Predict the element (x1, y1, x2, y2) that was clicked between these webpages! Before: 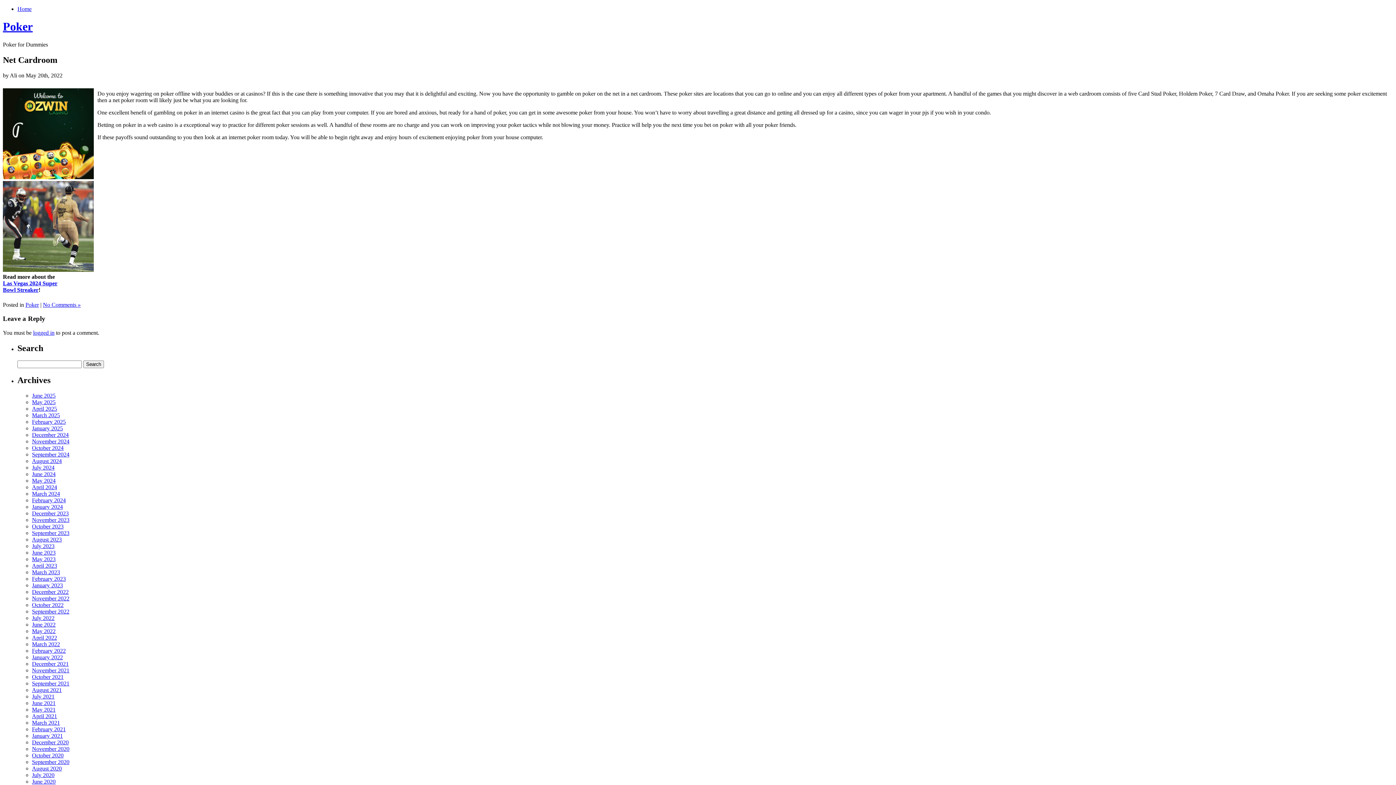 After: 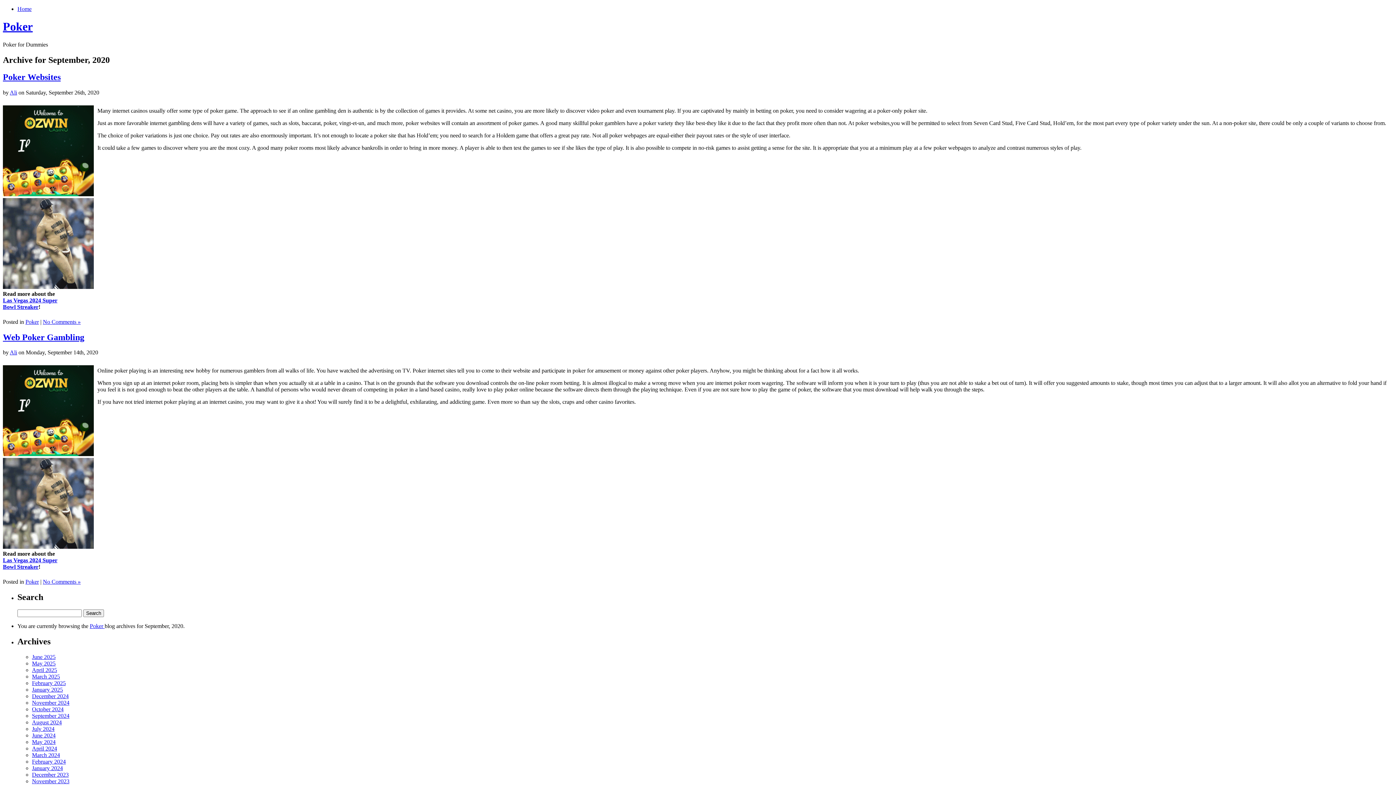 Action: bbox: (32, 759, 69, 765) label: September 2020